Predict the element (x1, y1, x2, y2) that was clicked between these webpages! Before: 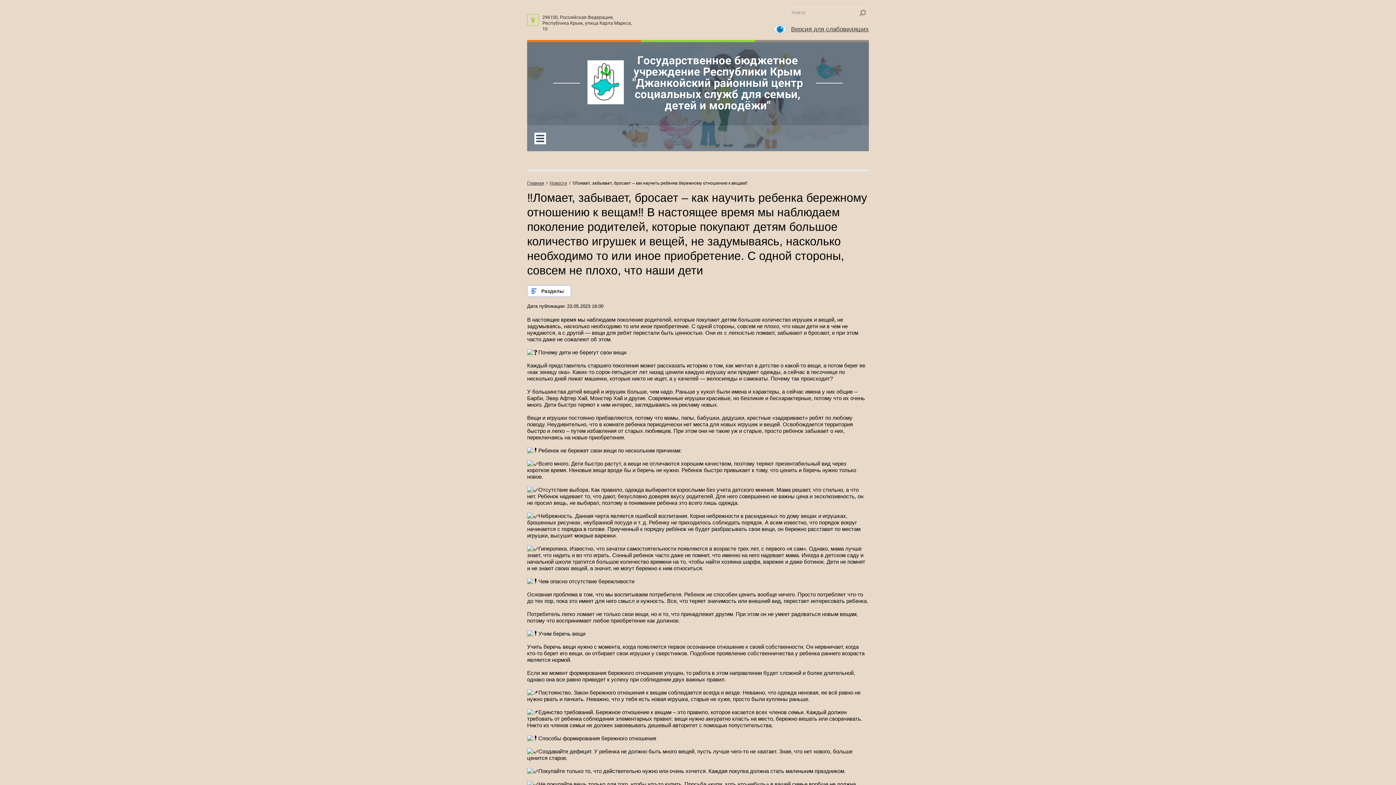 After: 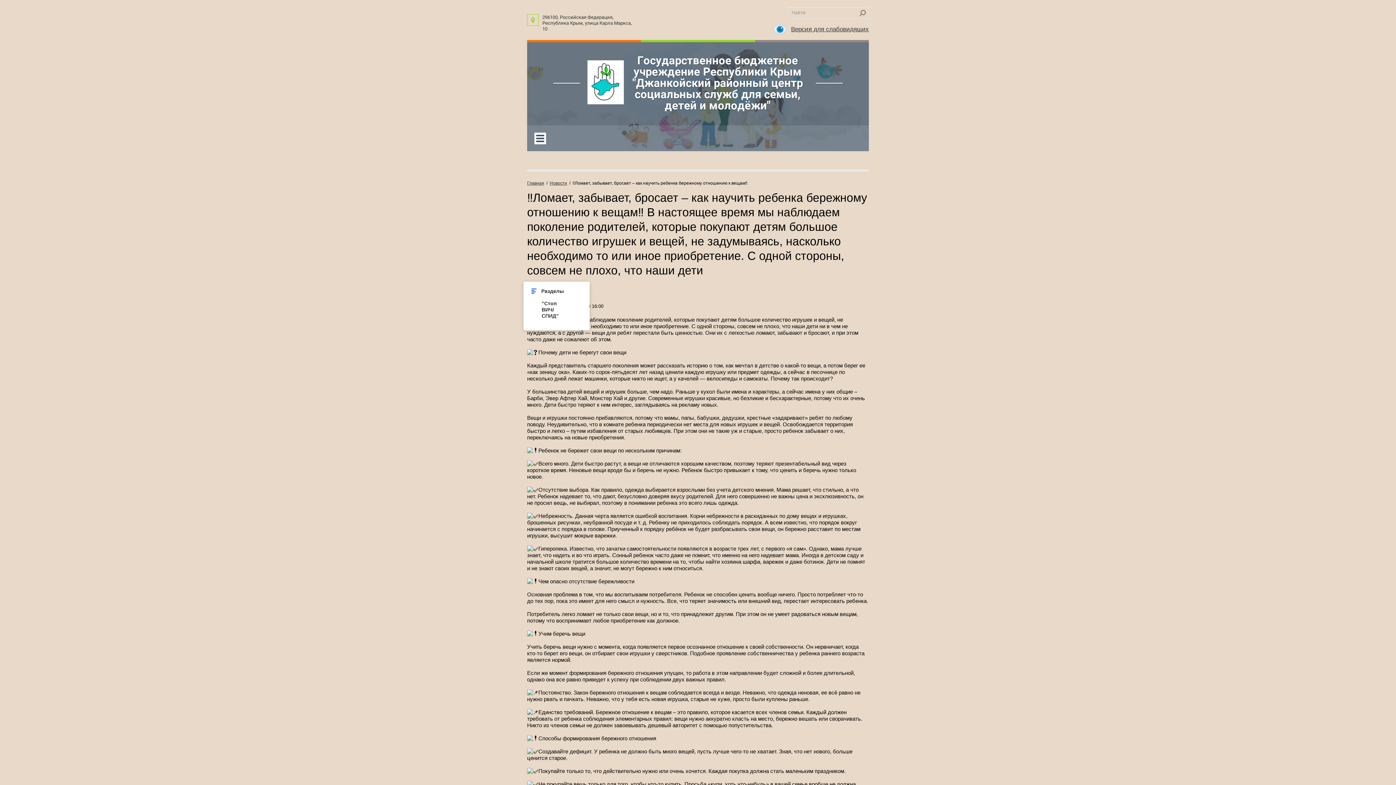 Action: label: Разделы bbox: (527, 285, 571, 297)